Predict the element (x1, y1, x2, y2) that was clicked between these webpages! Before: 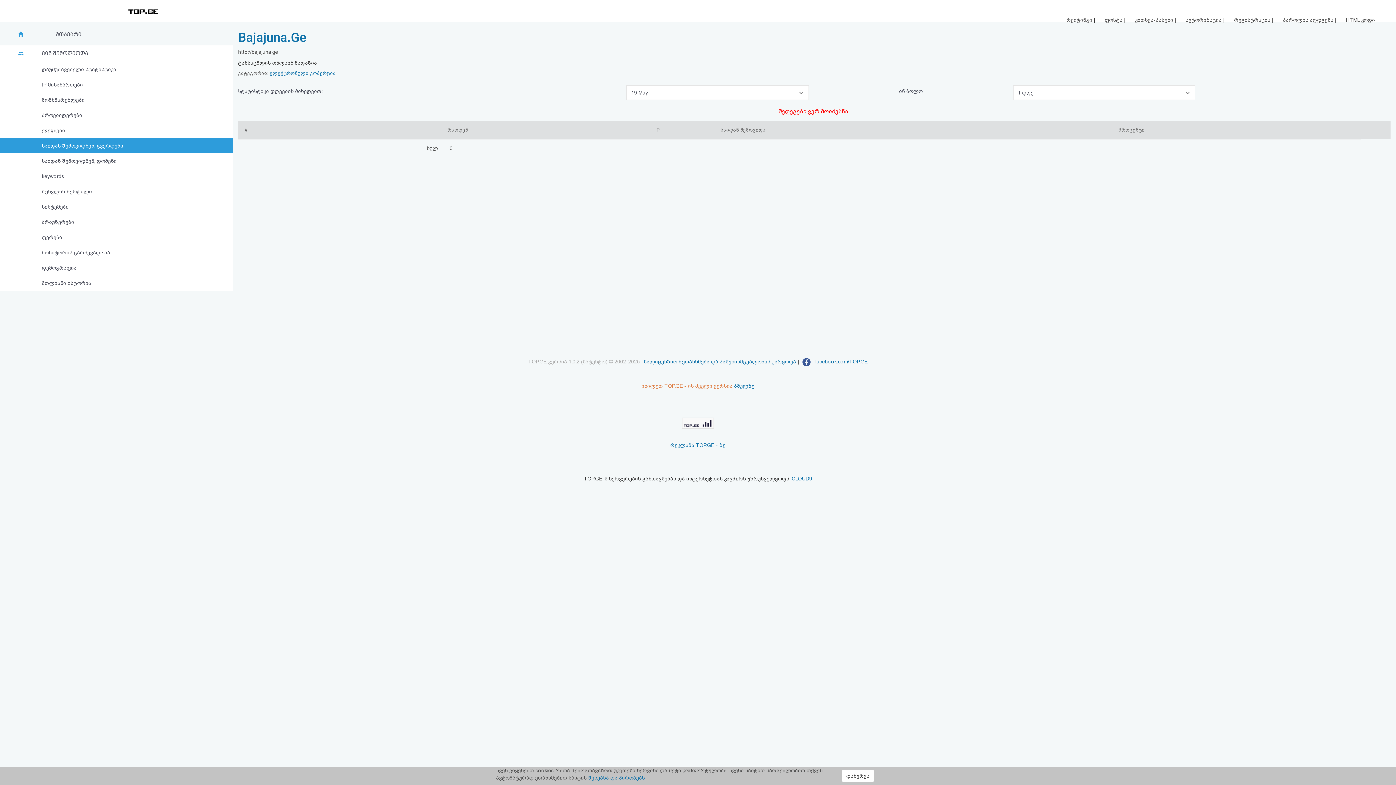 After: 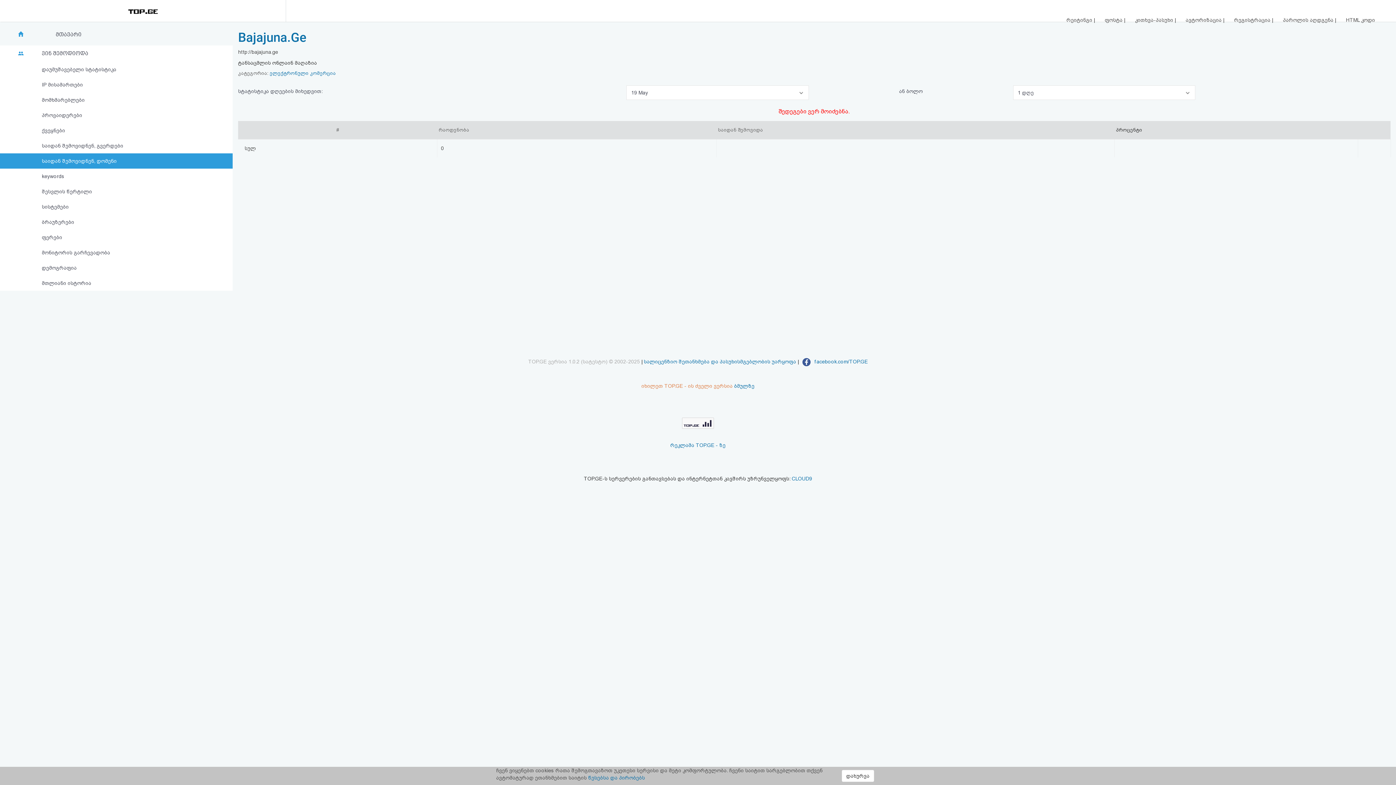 Action: label: საიდან შემოვიდნენ, დომენი bbox: (0, 153, 232, 168)